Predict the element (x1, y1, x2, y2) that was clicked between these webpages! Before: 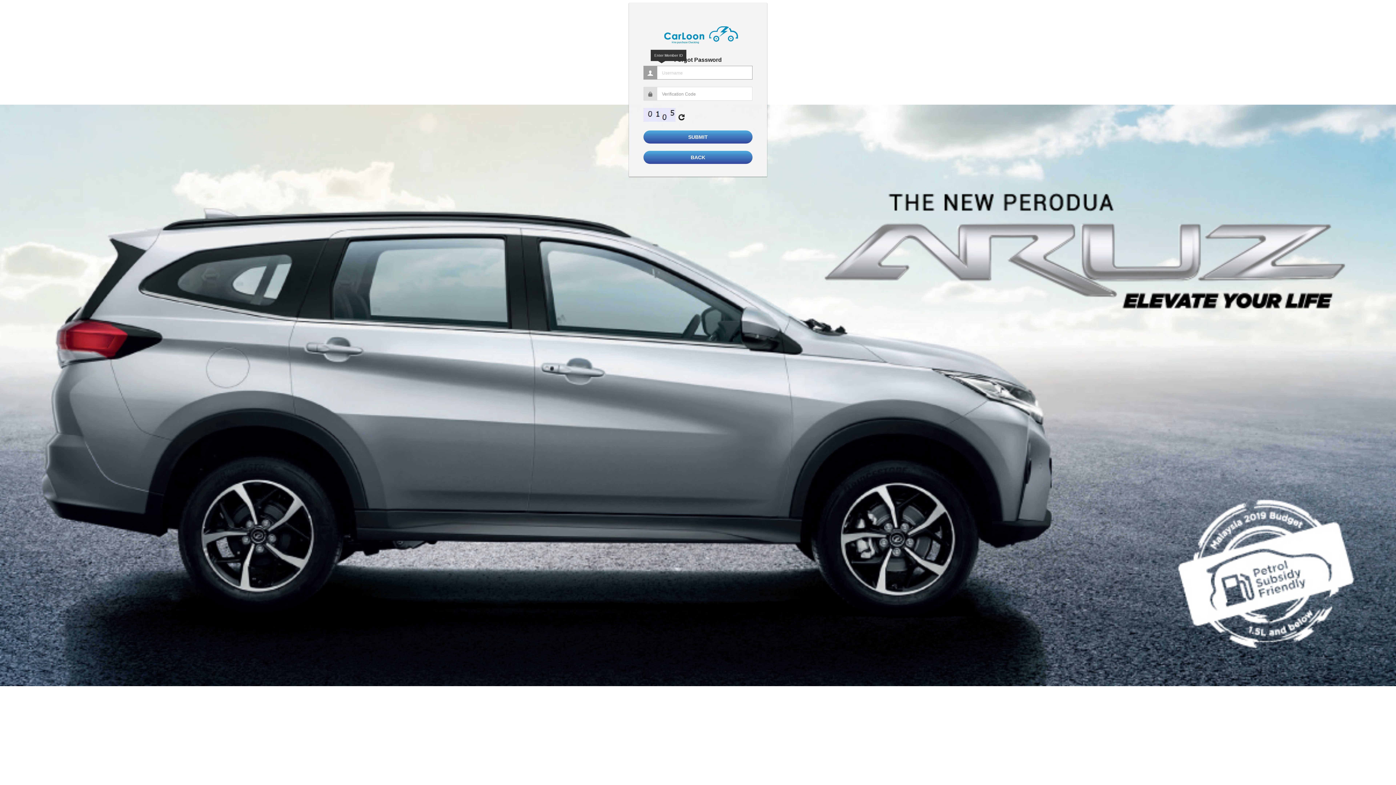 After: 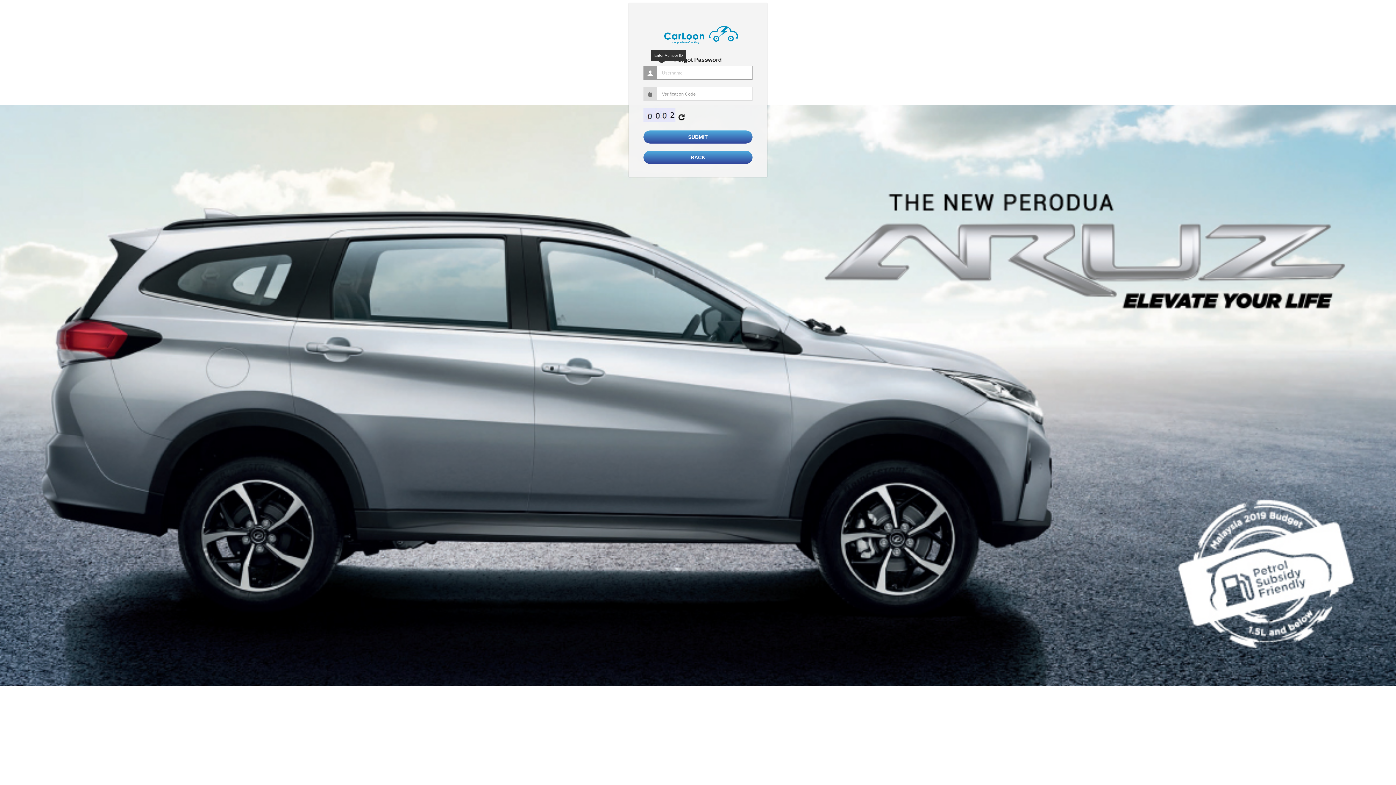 Action: bbox: (677, 116, 686, 122)